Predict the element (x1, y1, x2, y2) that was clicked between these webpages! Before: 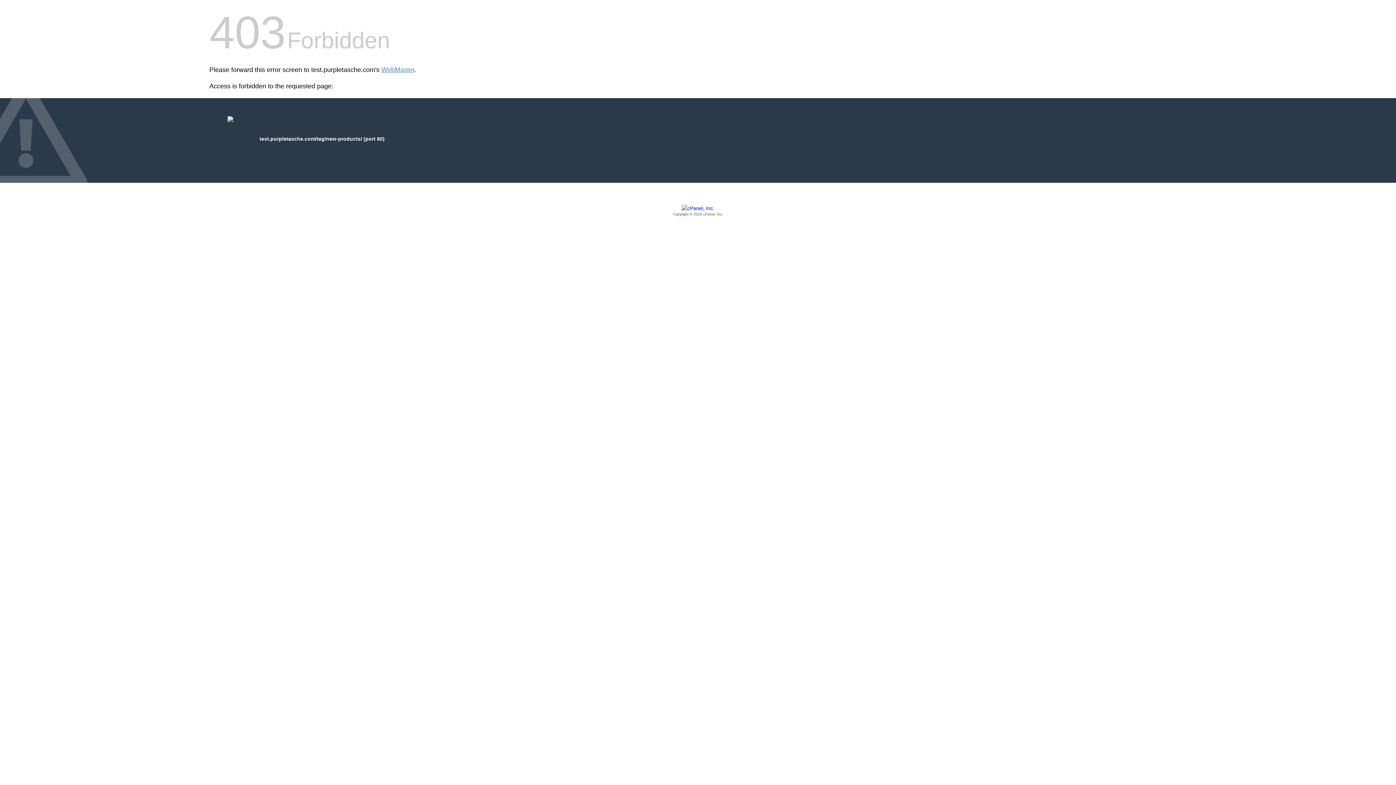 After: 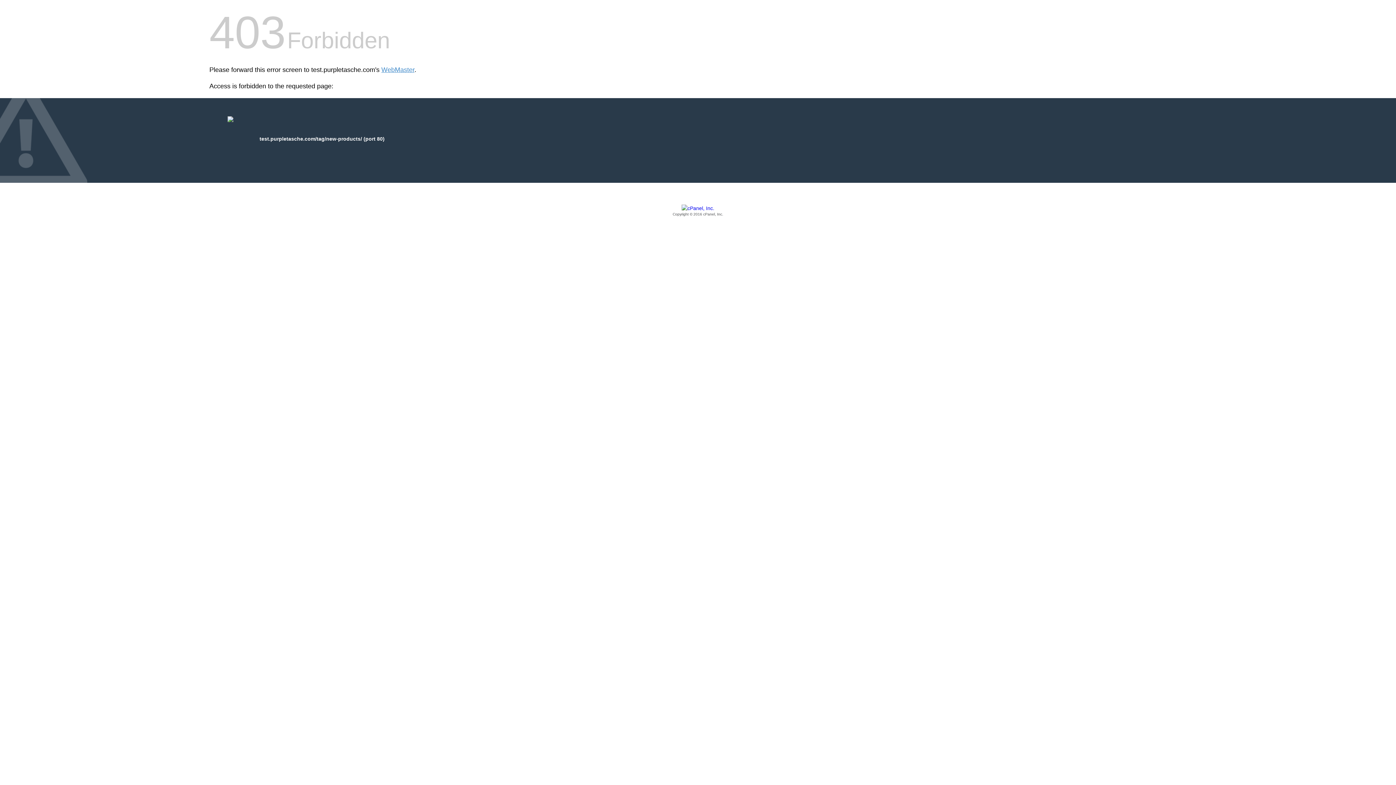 Action: label: Copyright © 2016 cPanel, Inc. bbox: (209, 205, 1186, 217)